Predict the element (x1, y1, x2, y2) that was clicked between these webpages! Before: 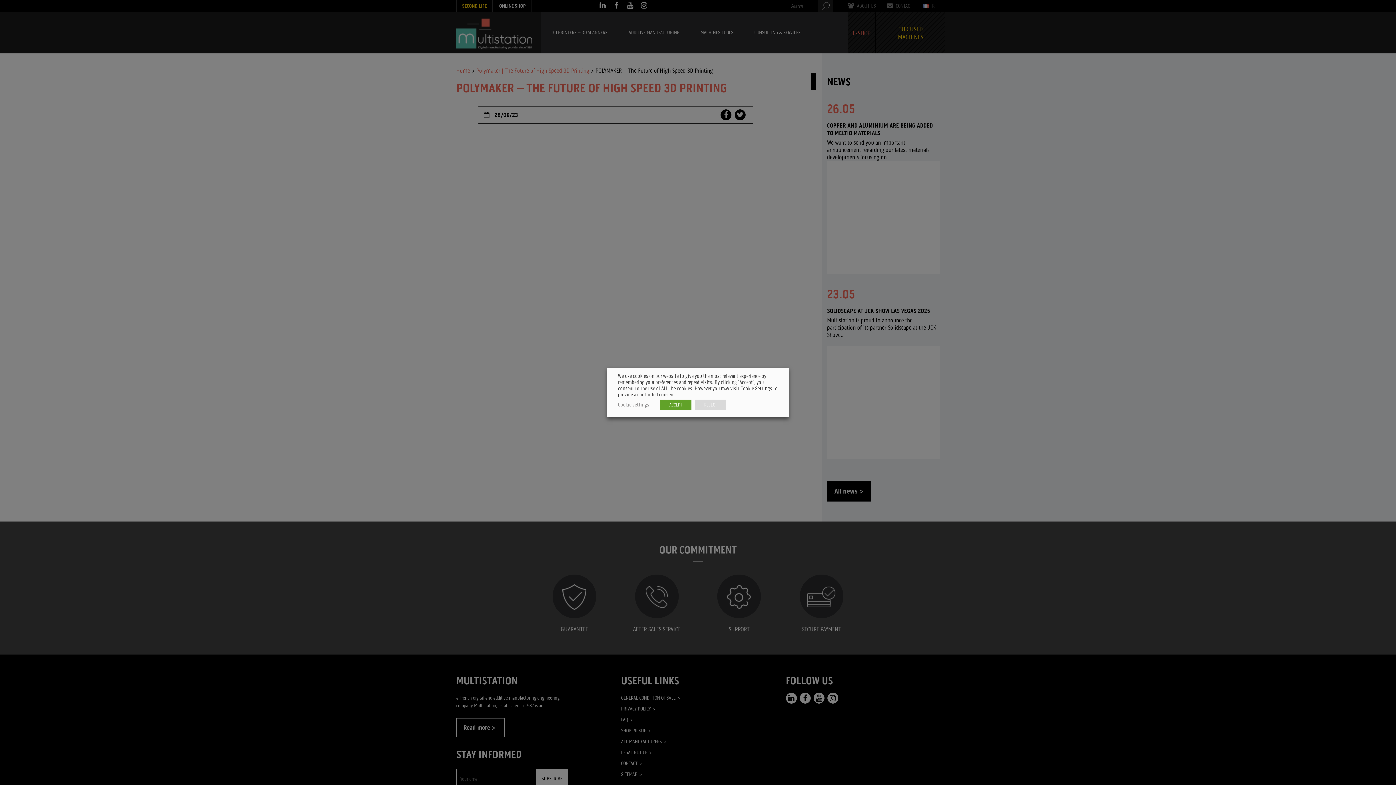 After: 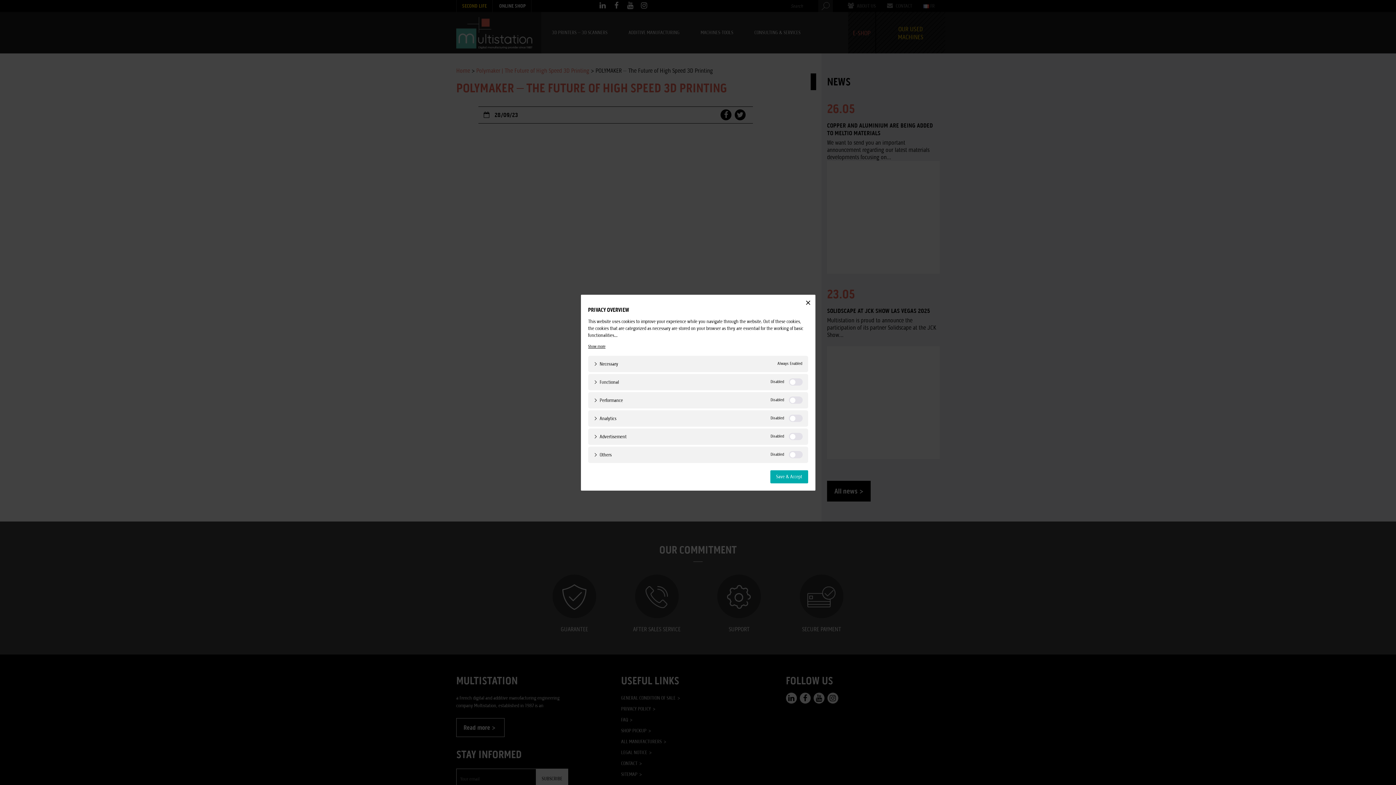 Action: bbox: (618, 402, 649, 408) label: Cookie settings